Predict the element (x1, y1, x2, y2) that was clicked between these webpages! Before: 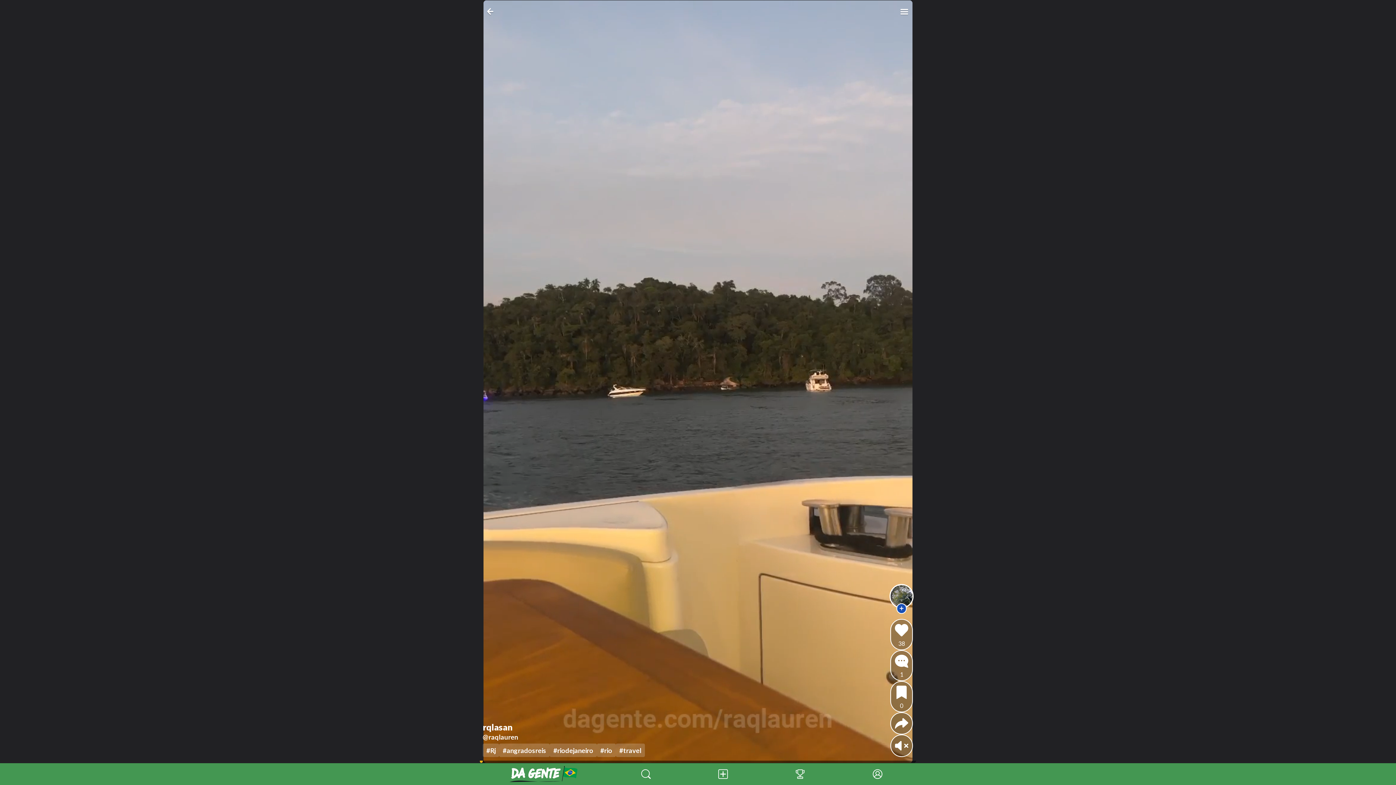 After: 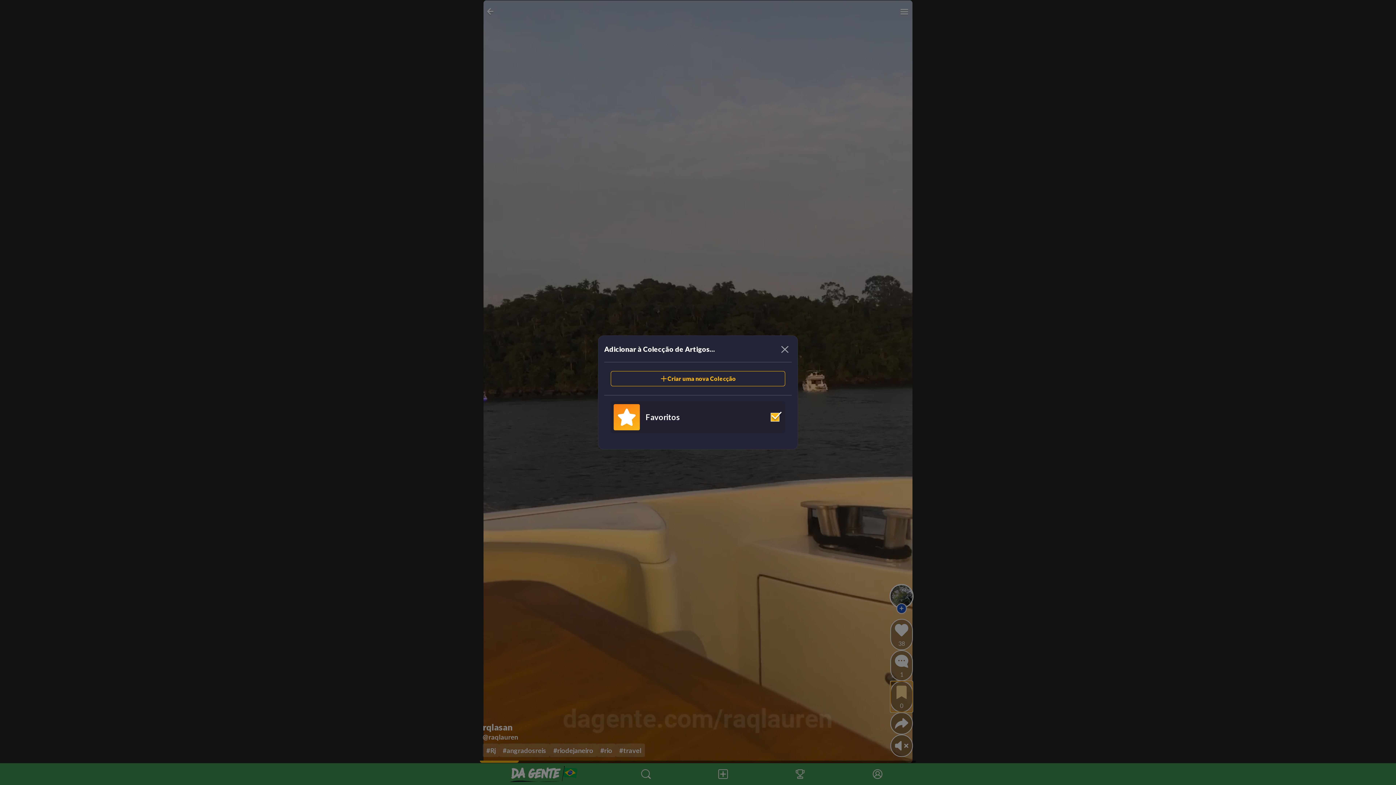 Action: bbox: (890, 681, 913, 712) label: favoritar